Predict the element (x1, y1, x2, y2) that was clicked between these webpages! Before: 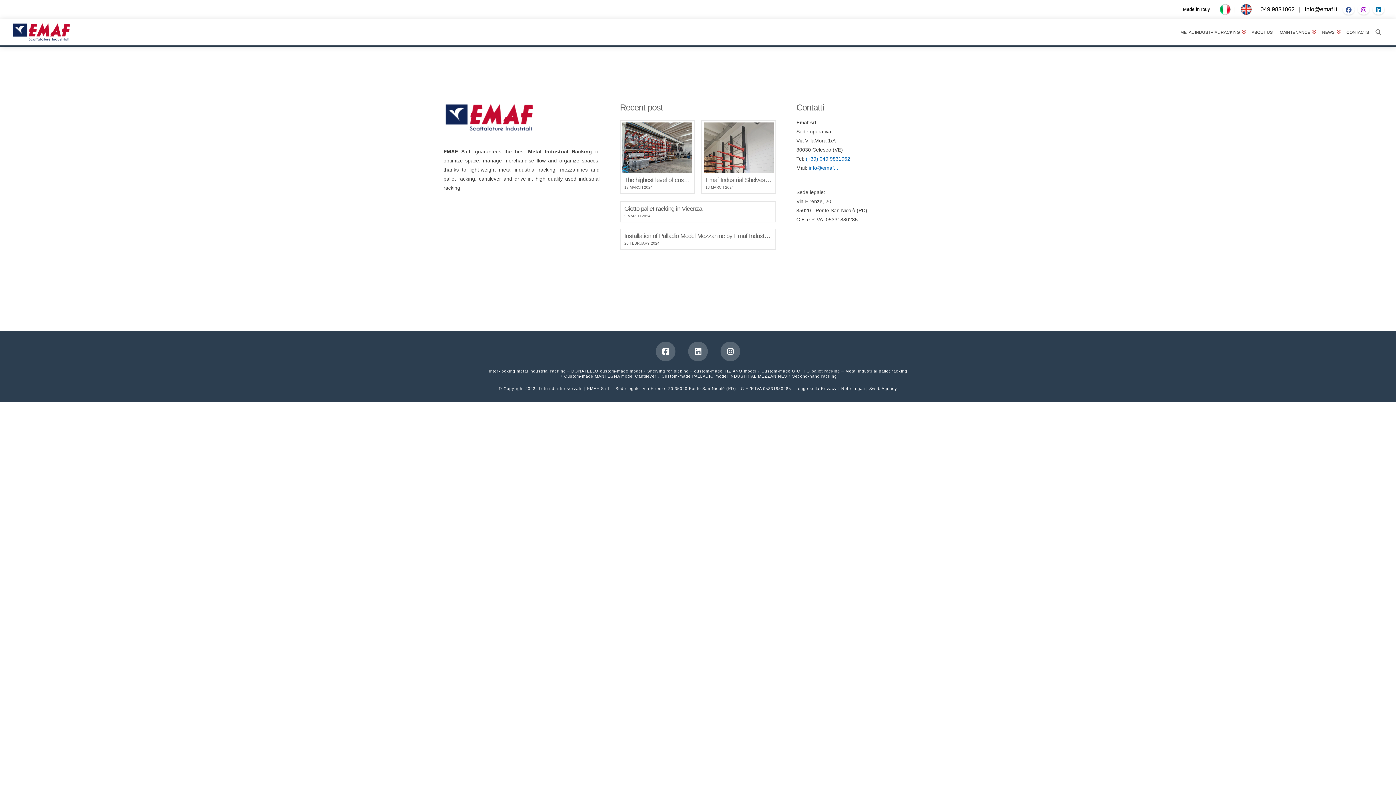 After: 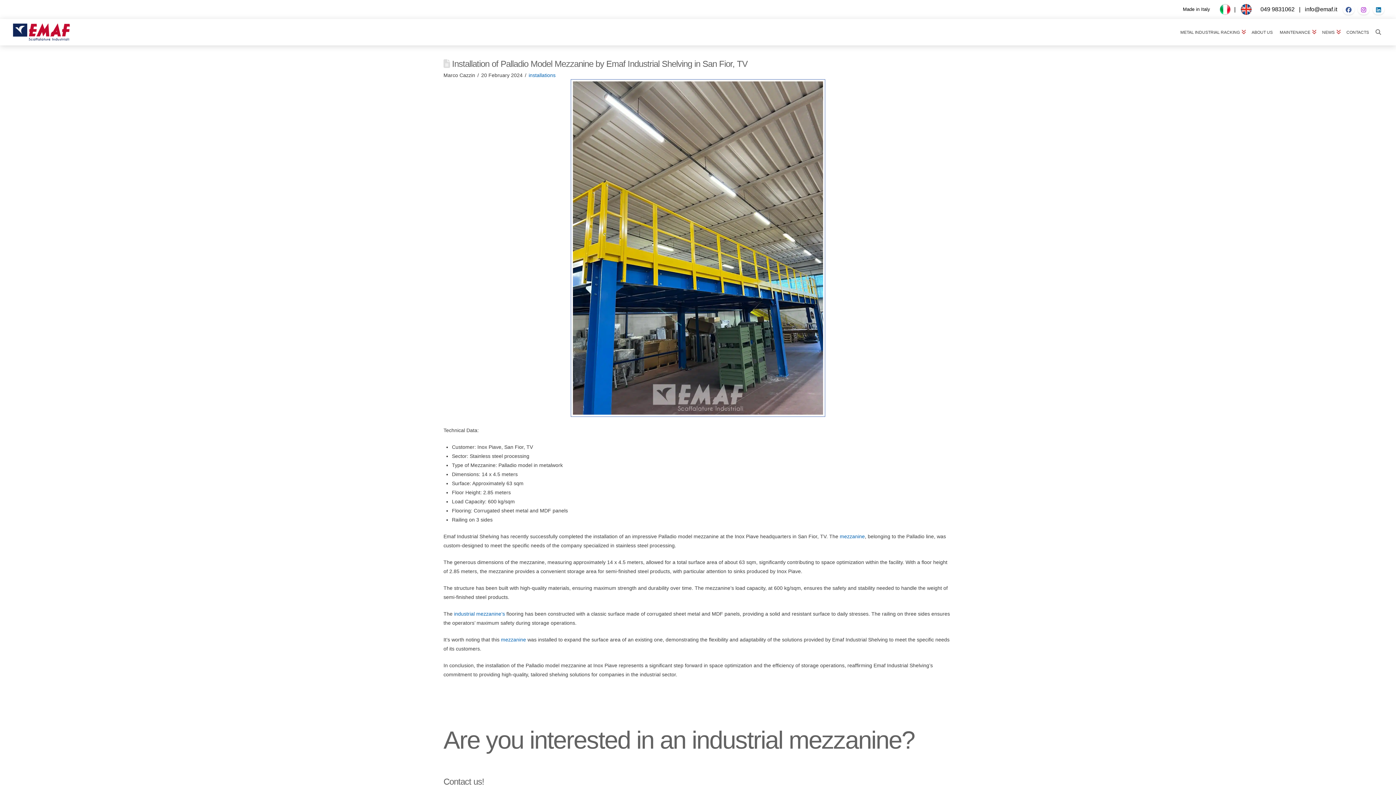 Action: bbox: (620, 228, 776, 249) label: Installation of Palladio Model Mezzanine by Emaf Industrial Shelving in San Fior, TV
20 FEBRUARY 2024